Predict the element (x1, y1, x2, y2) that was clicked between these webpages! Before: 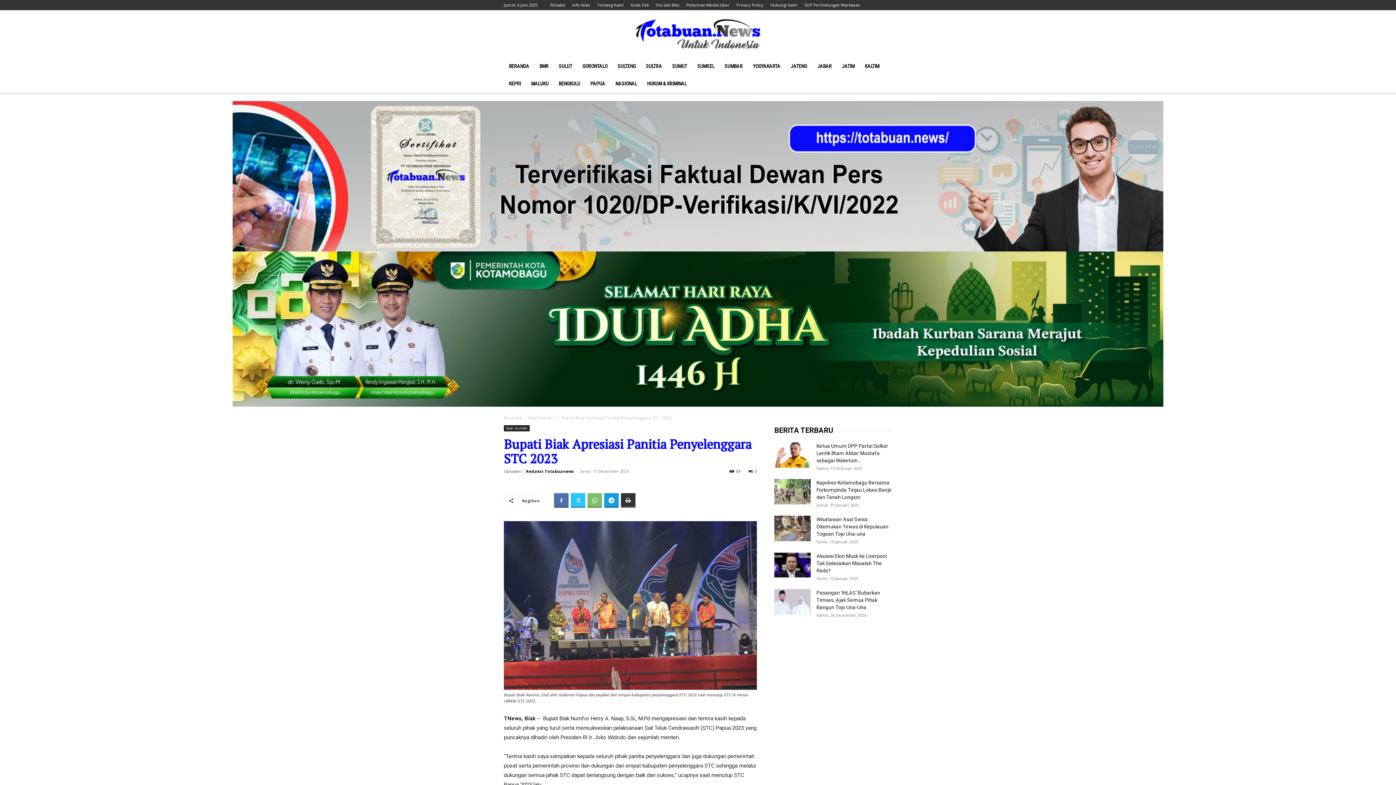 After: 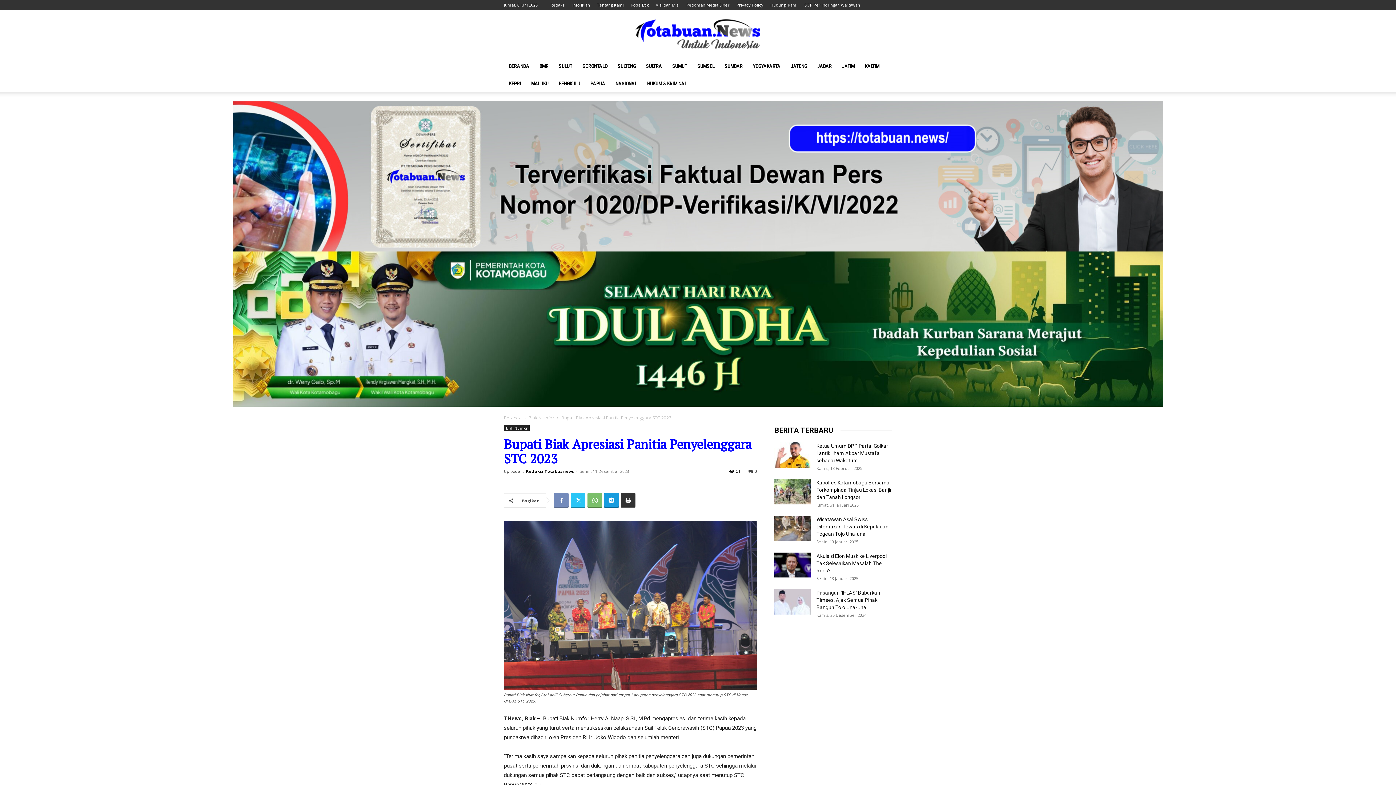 Action: bbox: (554, 493, 568, 508)